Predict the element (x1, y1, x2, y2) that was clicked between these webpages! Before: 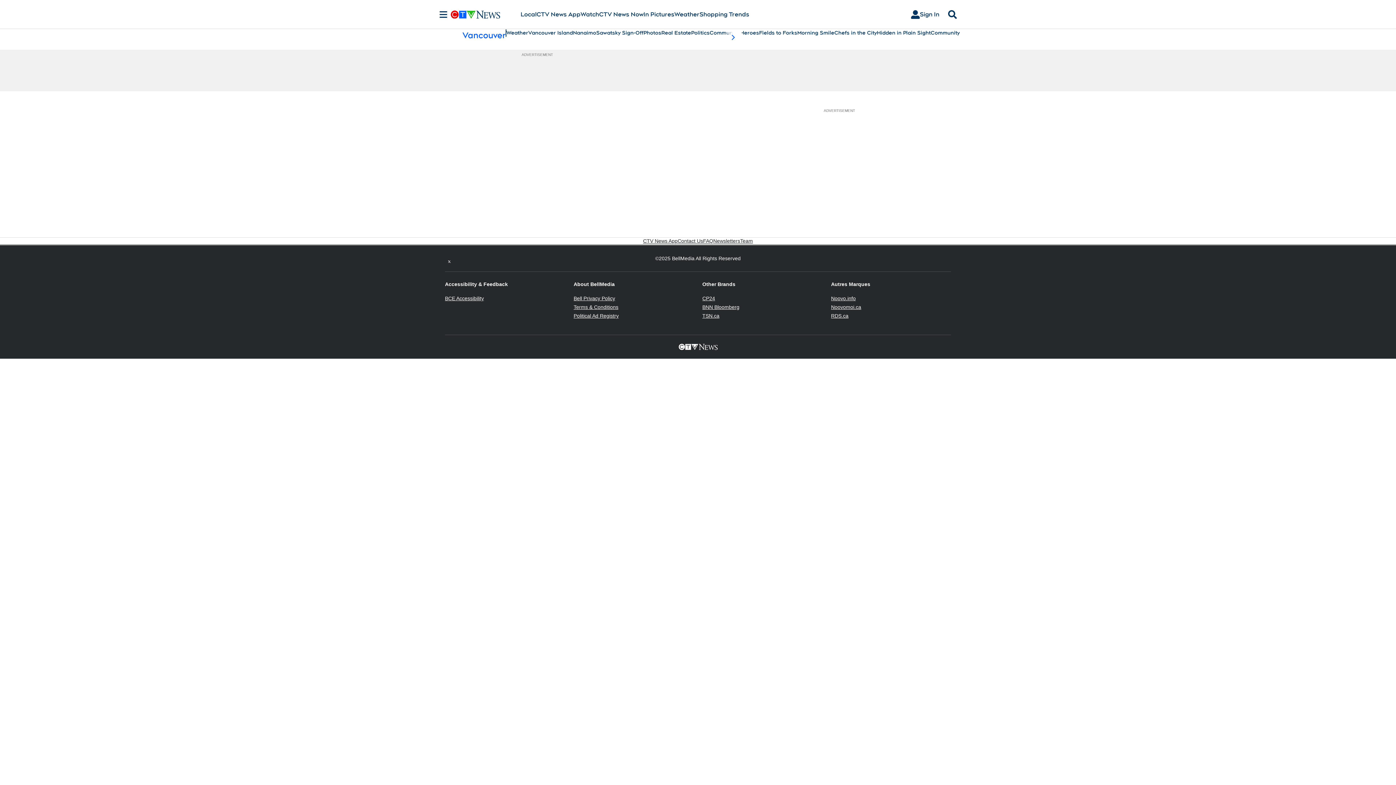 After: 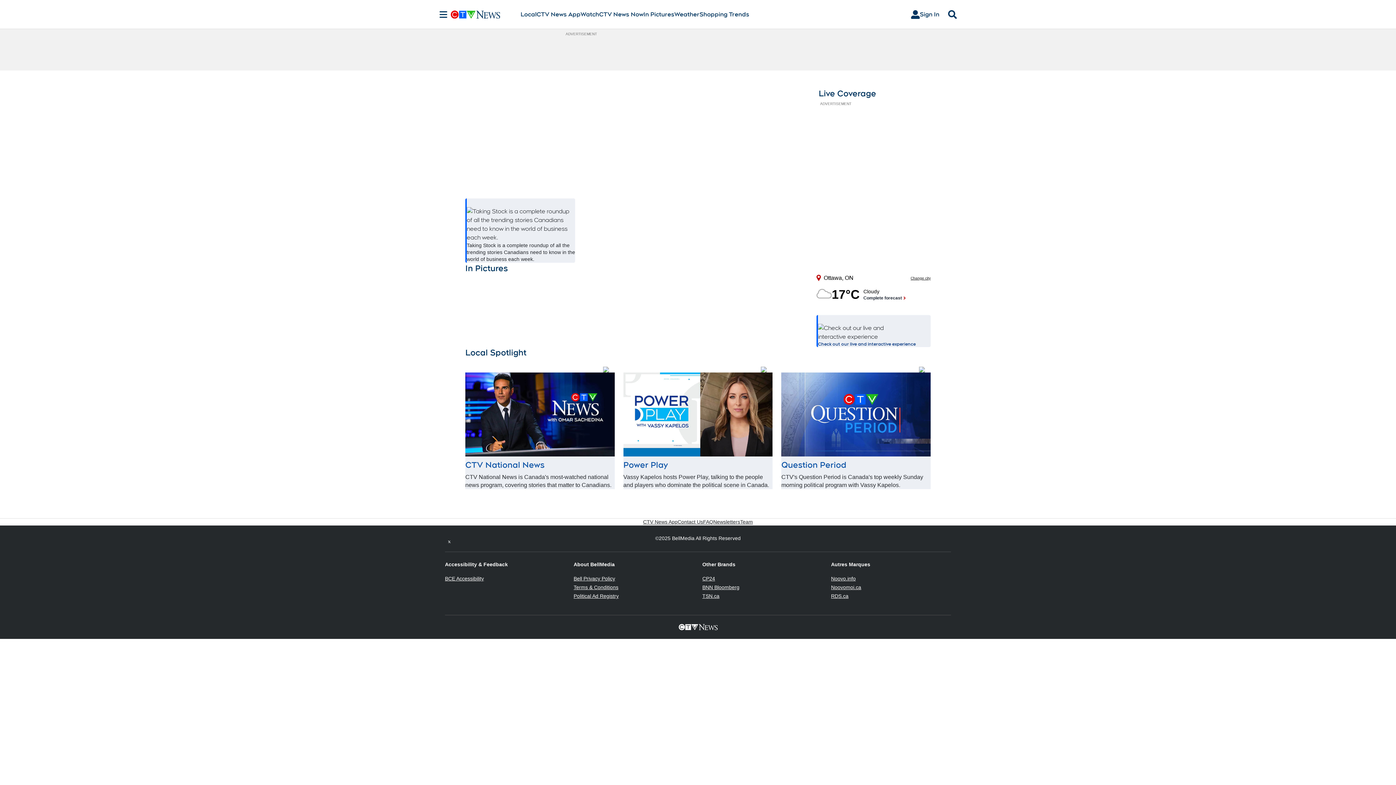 Action: bbox: (450, 10, 520, 18)